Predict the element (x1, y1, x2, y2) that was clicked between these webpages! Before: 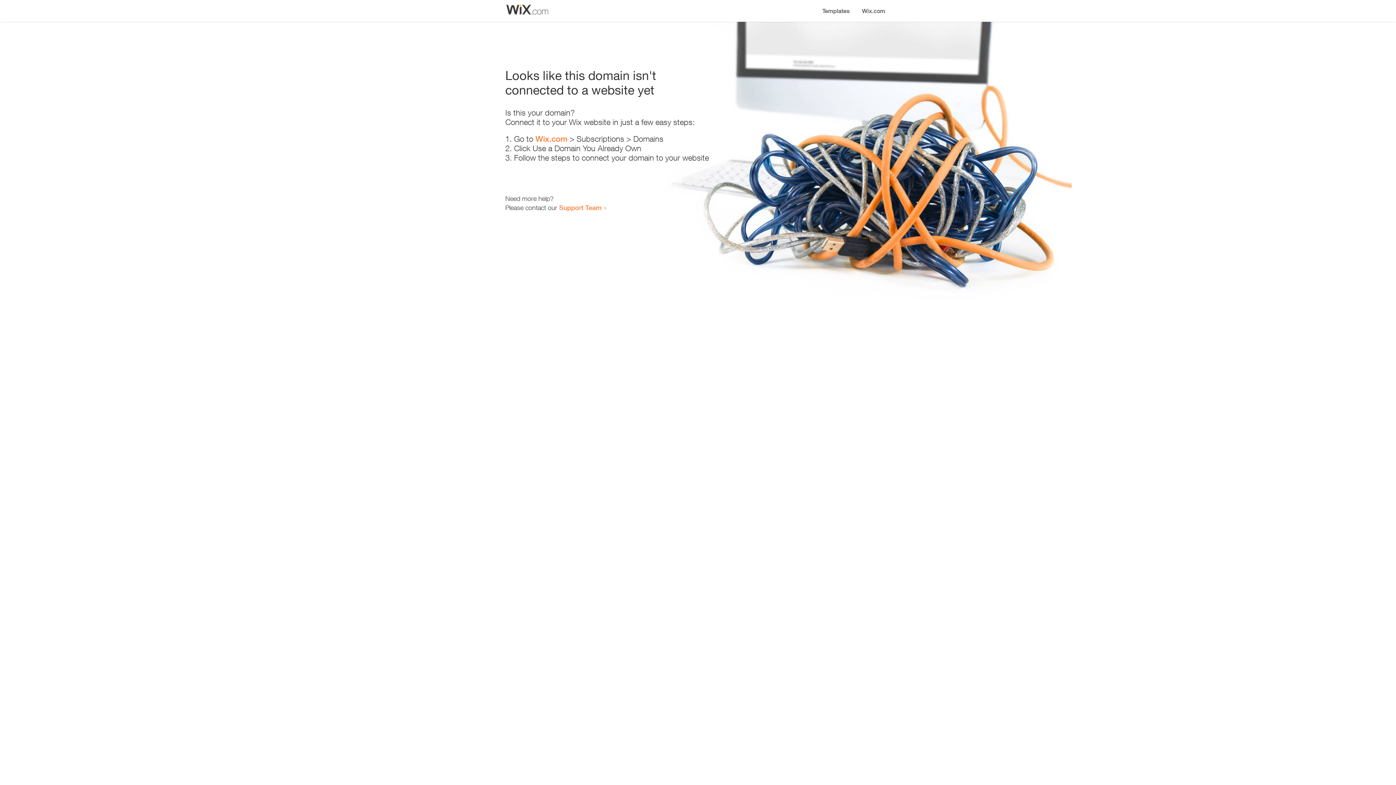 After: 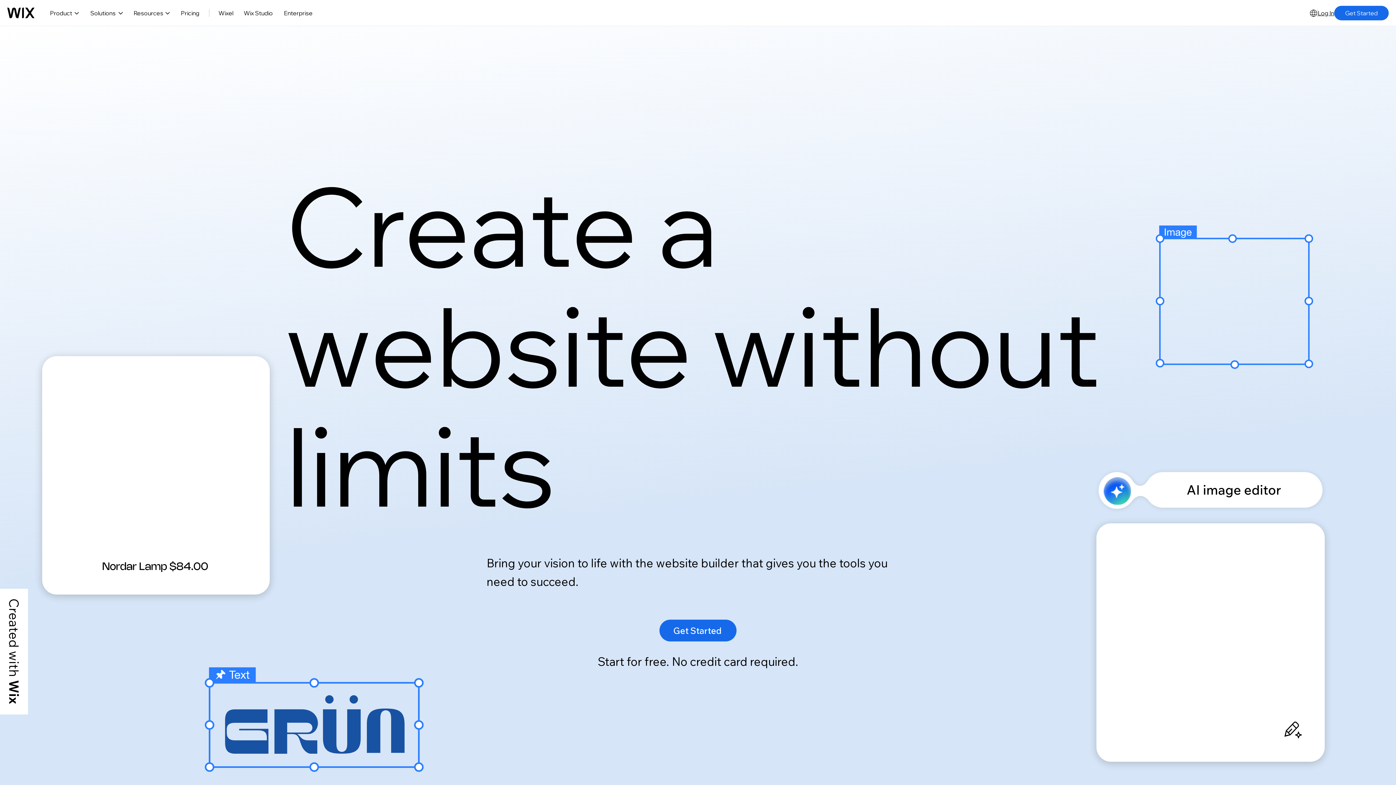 Action: bbox: (535, 134, 567, 143) label: Wix.com